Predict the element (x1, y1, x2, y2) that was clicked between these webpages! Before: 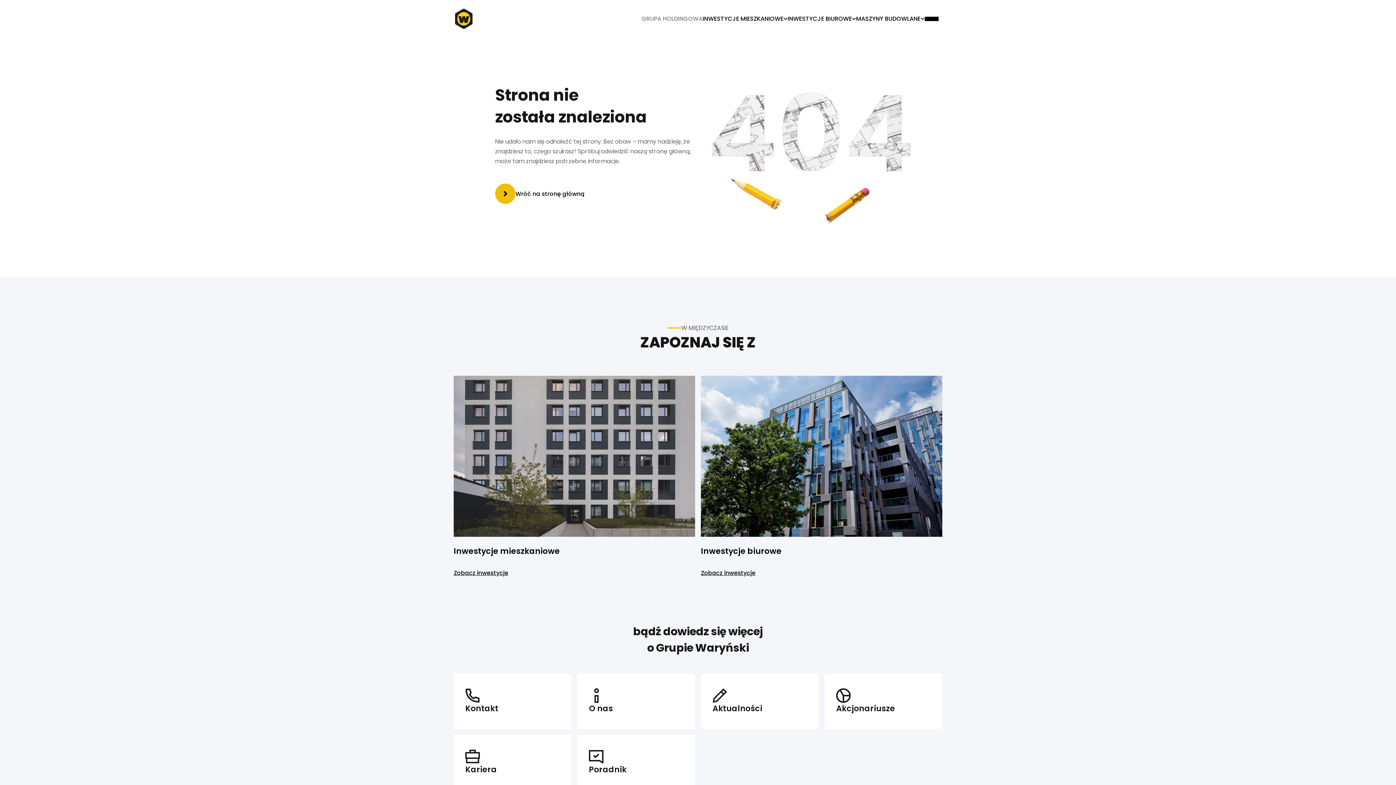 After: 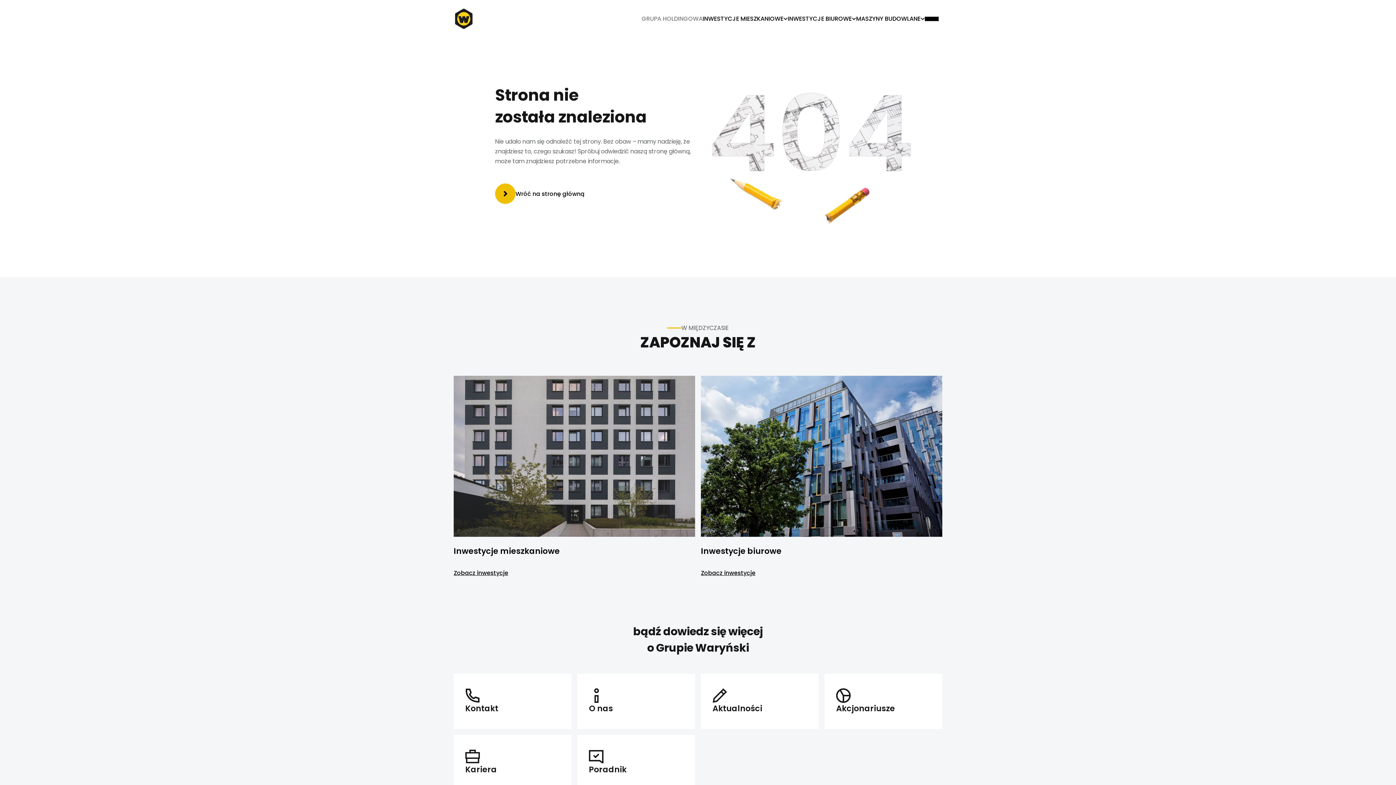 Action: bbox: (824, 674, 942, 729) label: Akcjonariusze